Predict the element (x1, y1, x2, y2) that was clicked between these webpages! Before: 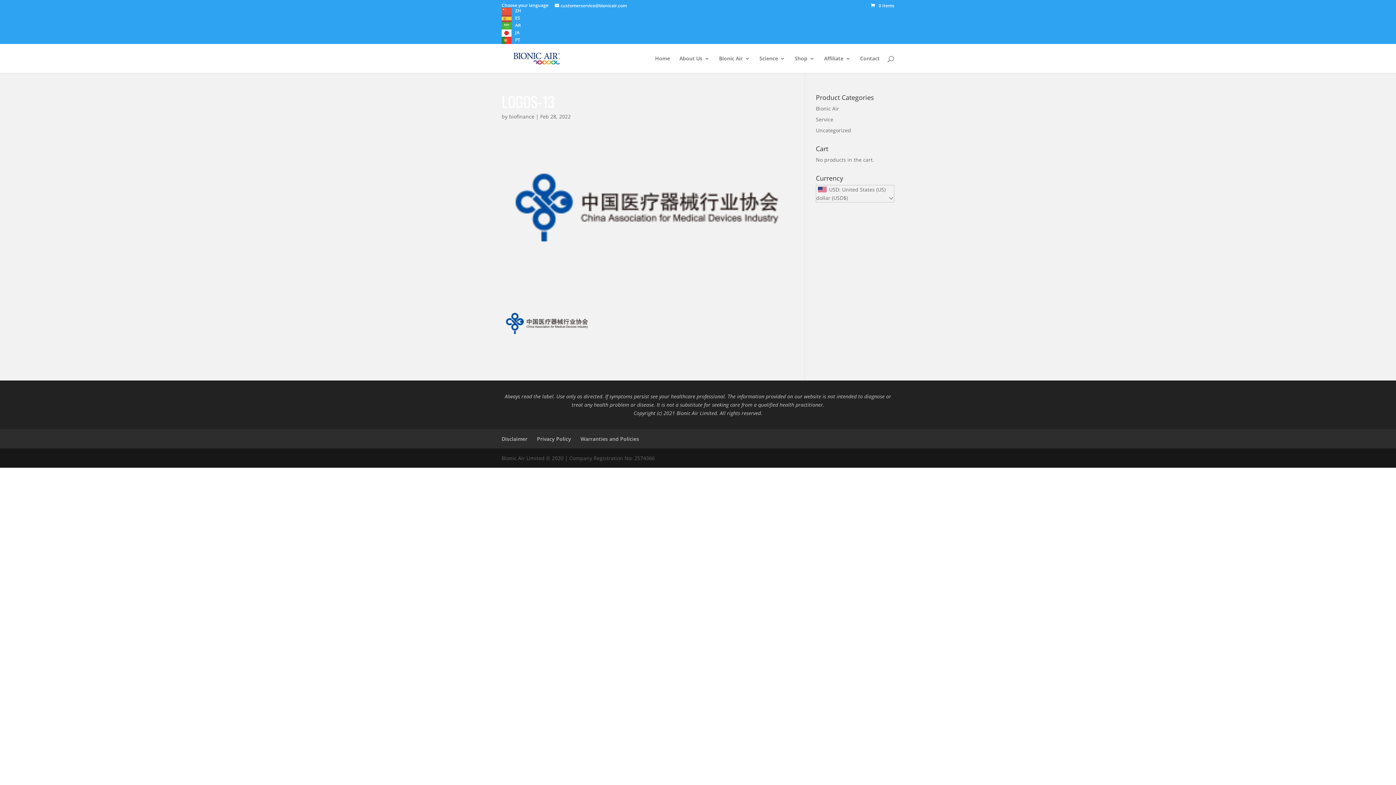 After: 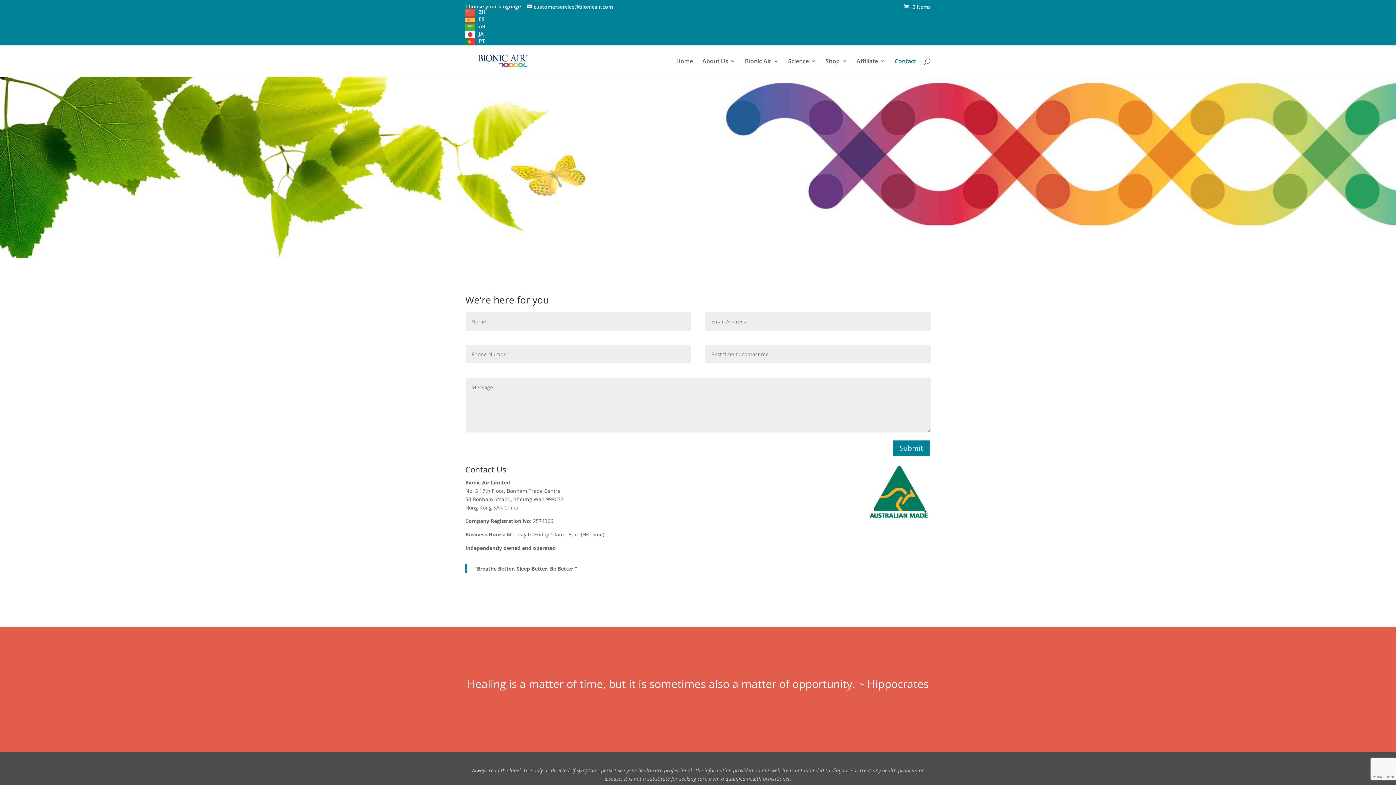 Action: label: Contact bbox: (860, 56, 880, 73)